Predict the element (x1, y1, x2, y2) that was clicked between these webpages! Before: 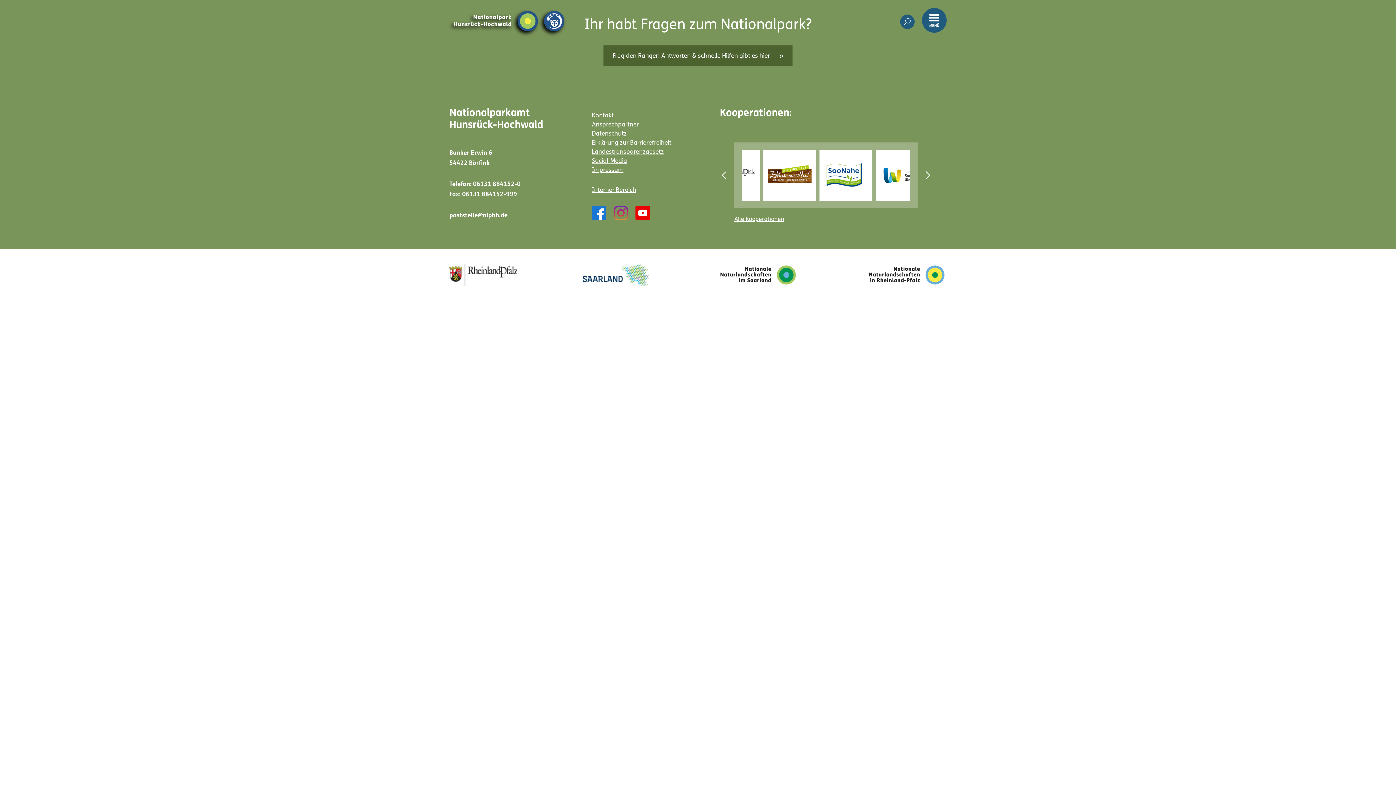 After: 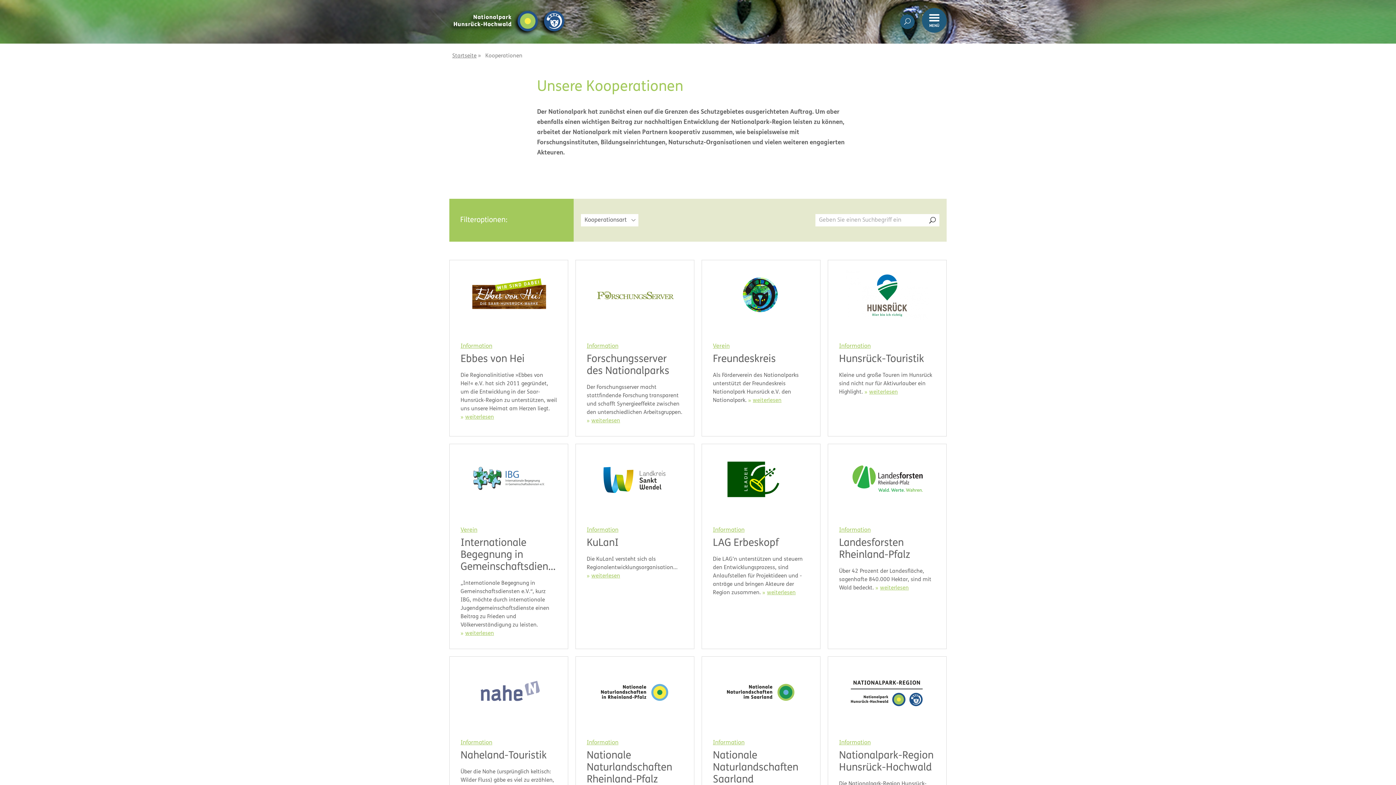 Action: label: Alle Kooperationen bbox: (734, 215, 946, 224)